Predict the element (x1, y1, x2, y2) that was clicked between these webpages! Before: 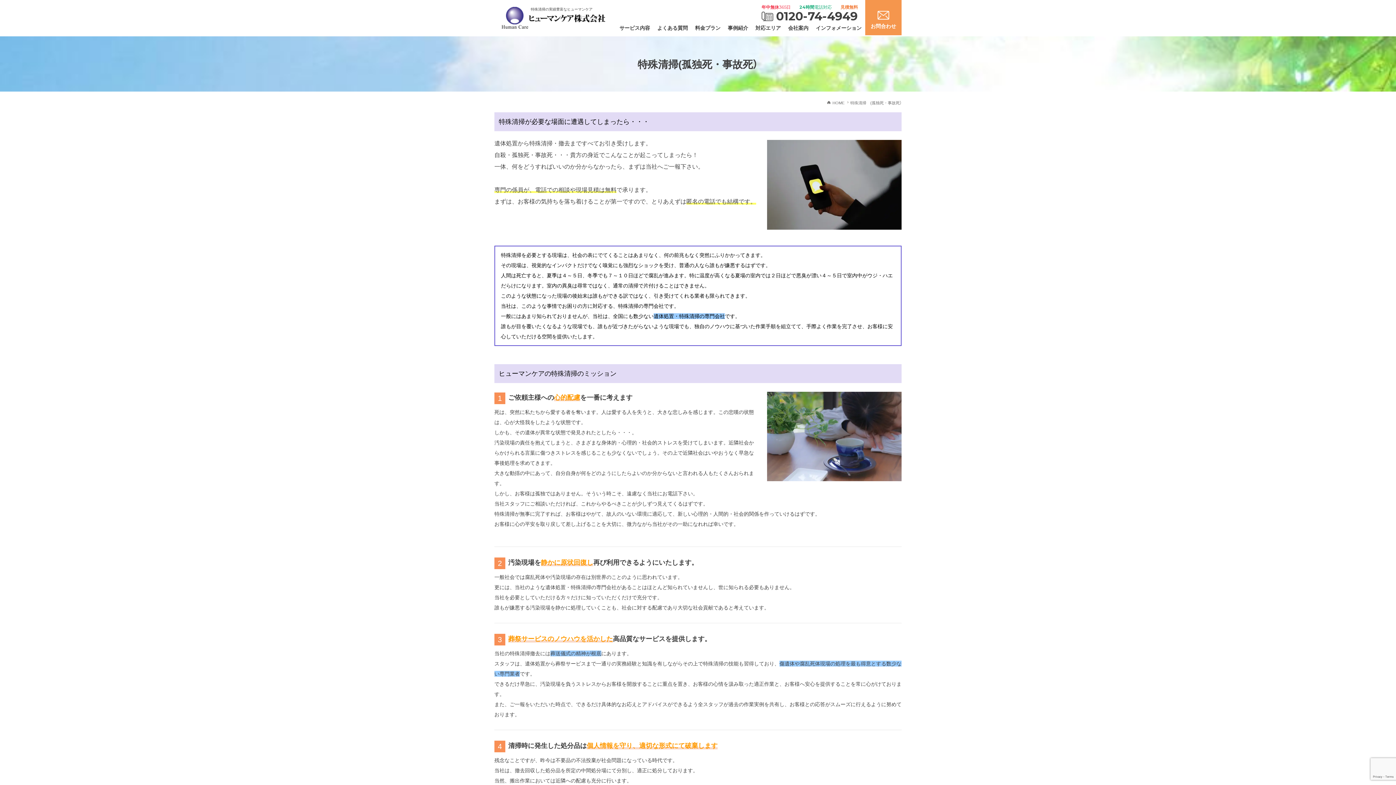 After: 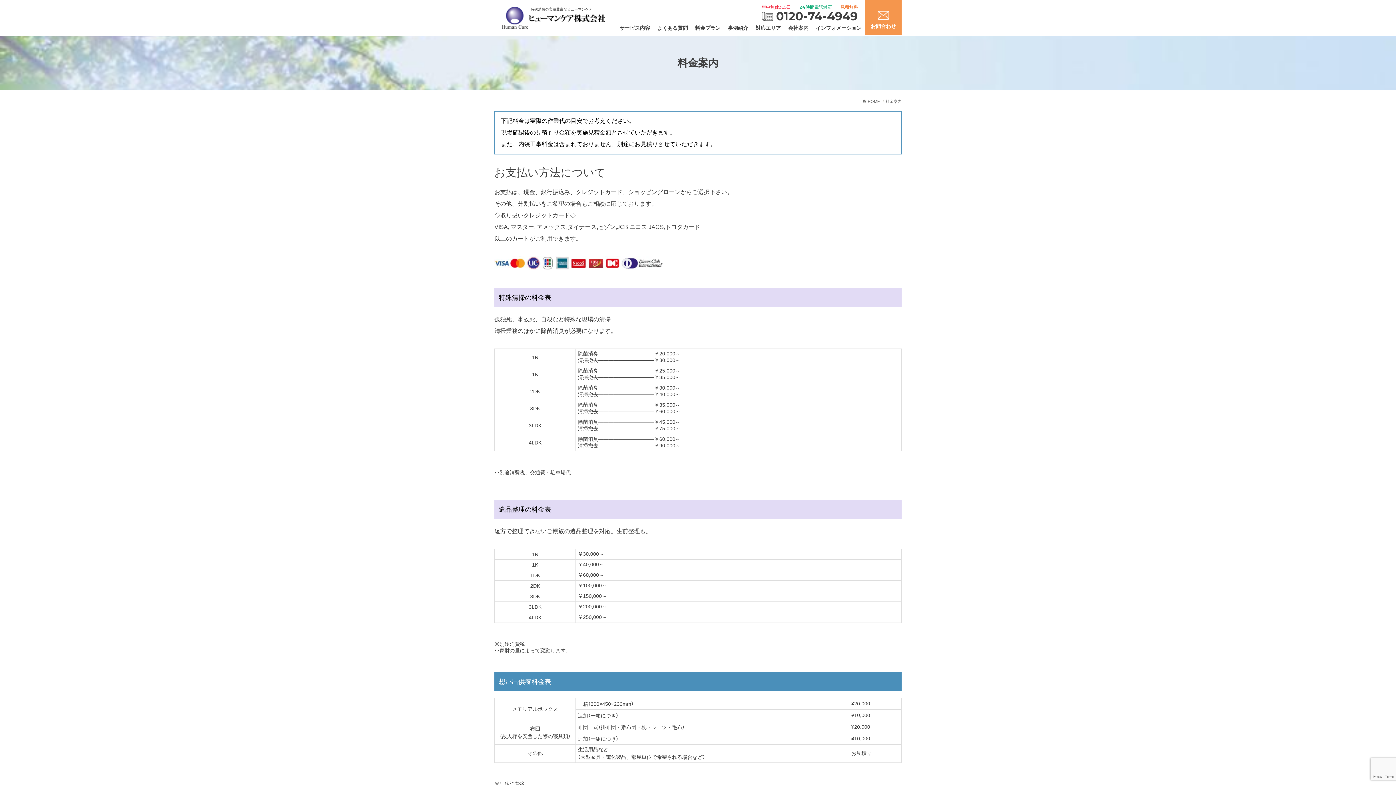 Action: bbox: (695, 25, 720, 35) label: 料金プラン